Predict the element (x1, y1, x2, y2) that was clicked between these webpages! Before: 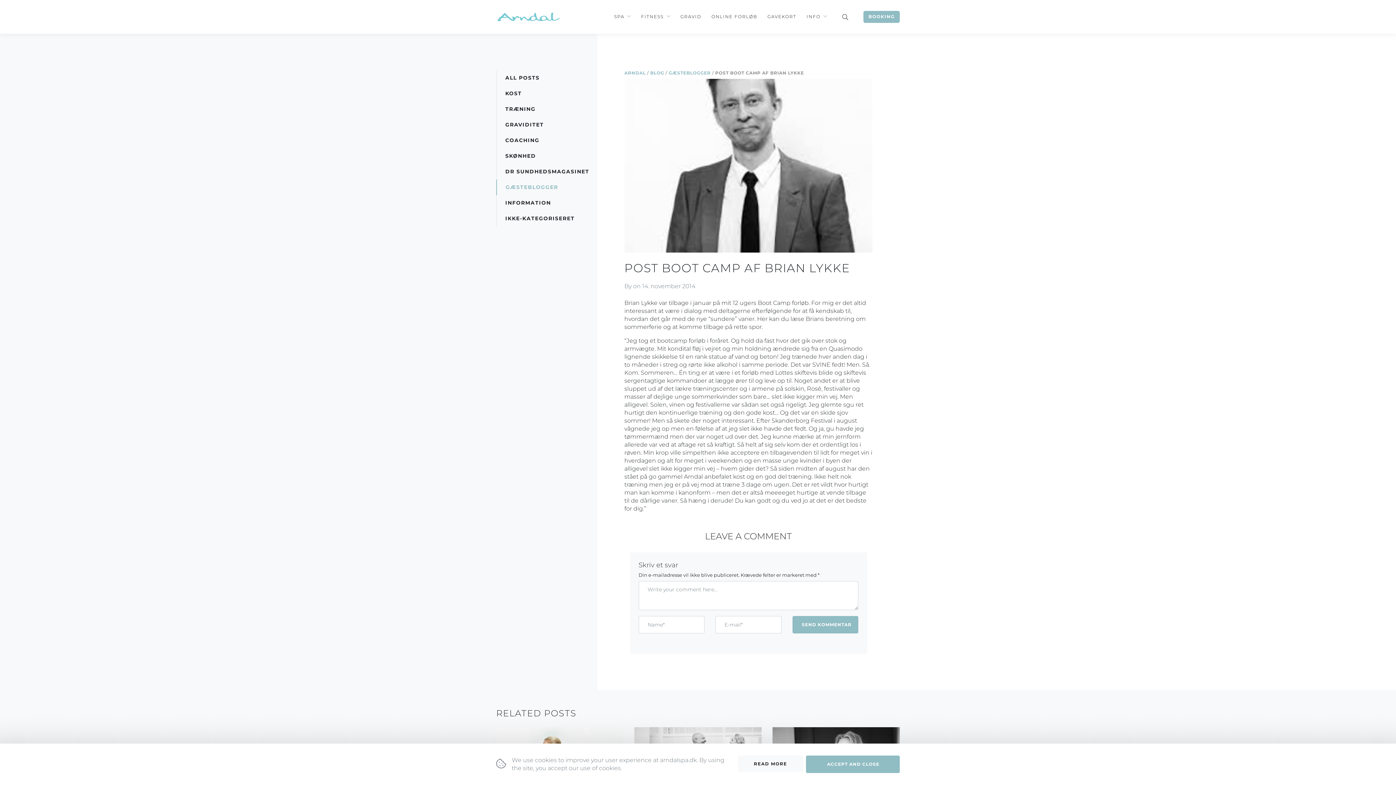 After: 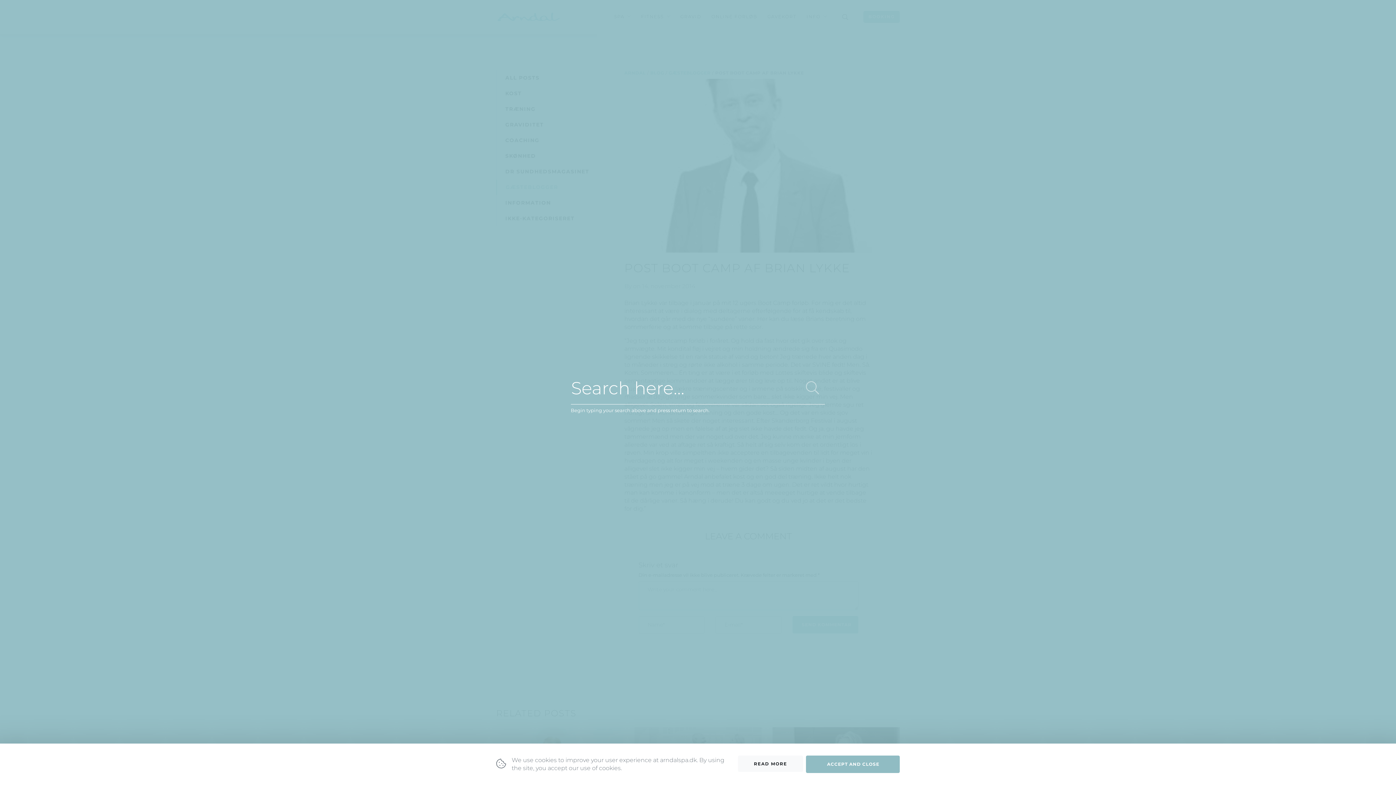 Action: bbox: (833, 8, 859, 25)